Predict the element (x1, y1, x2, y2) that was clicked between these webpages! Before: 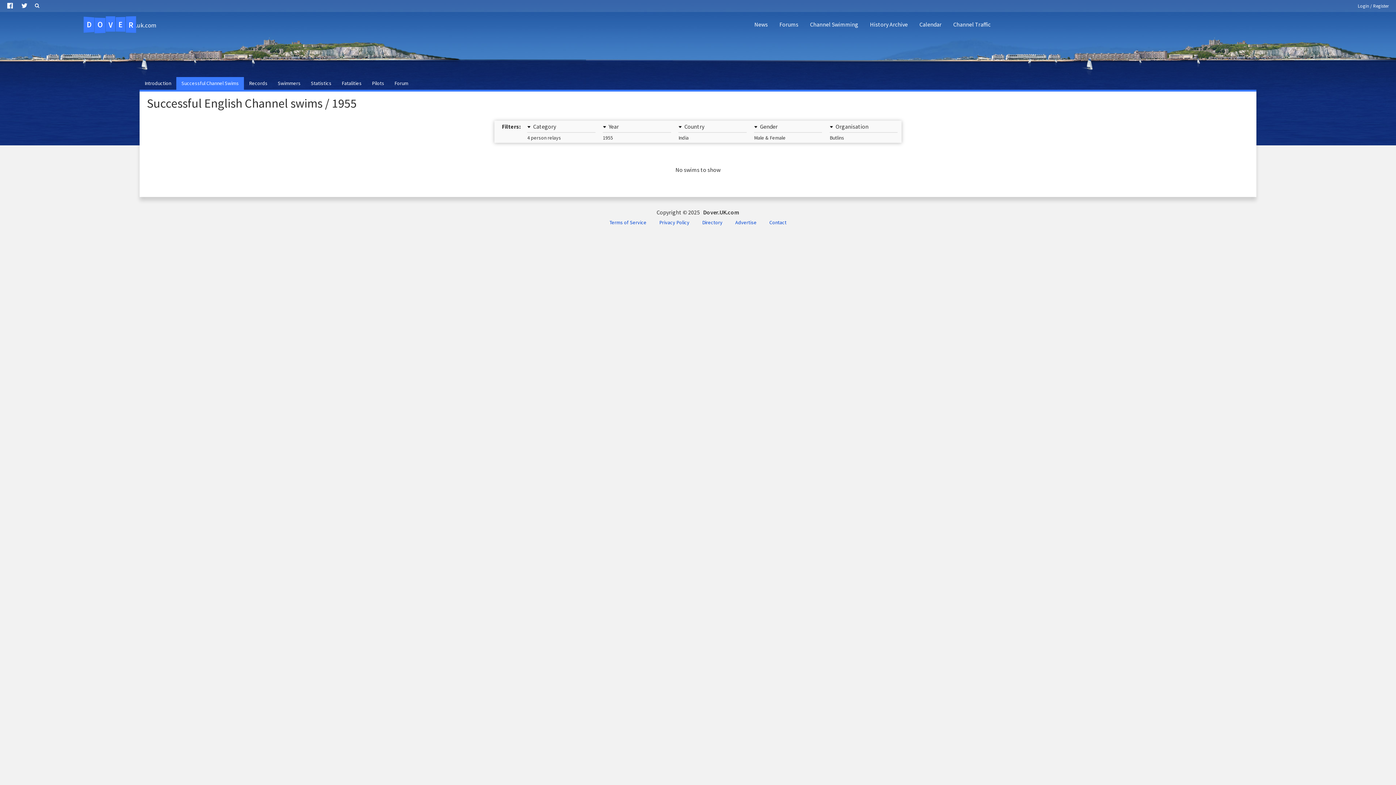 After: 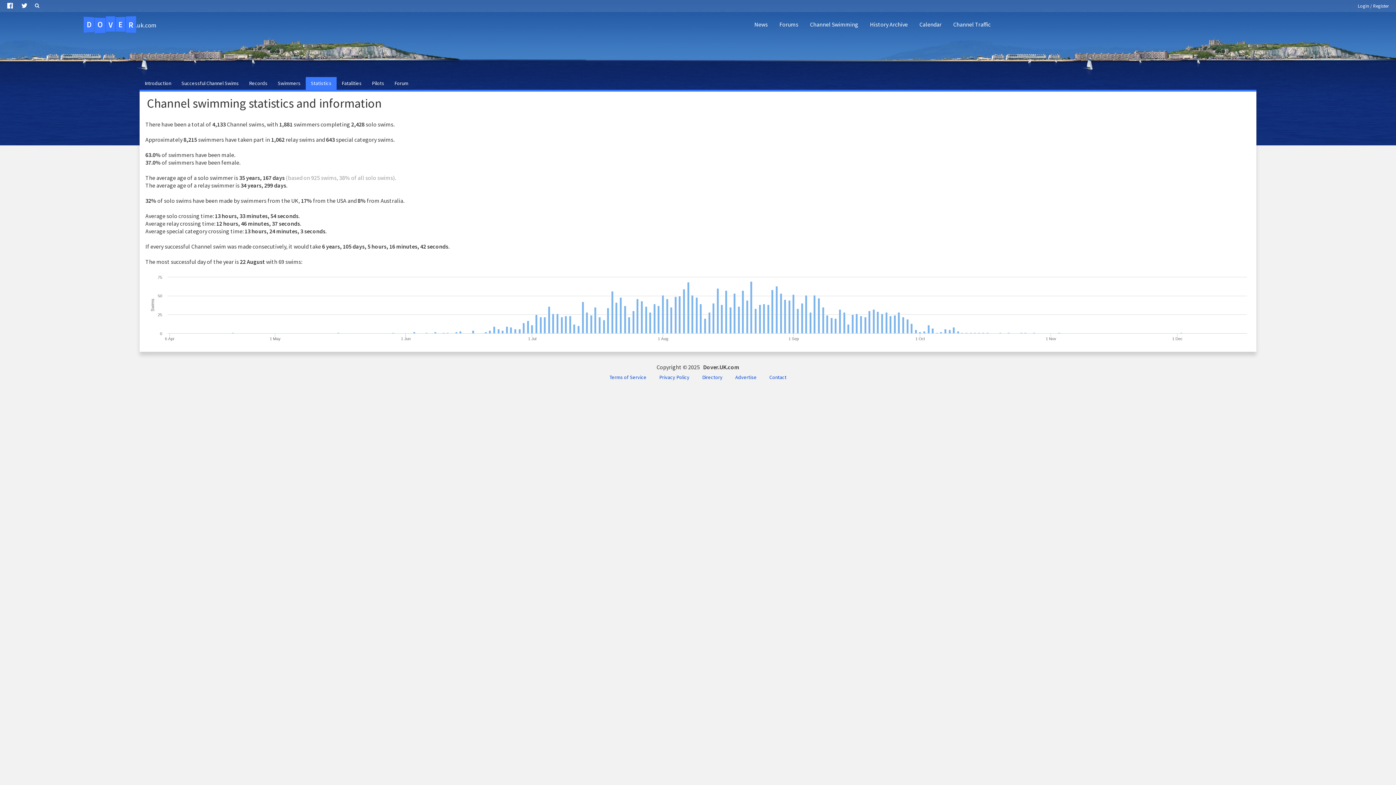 Action: label: Statistics bbox: (305, 77, 336, 89)